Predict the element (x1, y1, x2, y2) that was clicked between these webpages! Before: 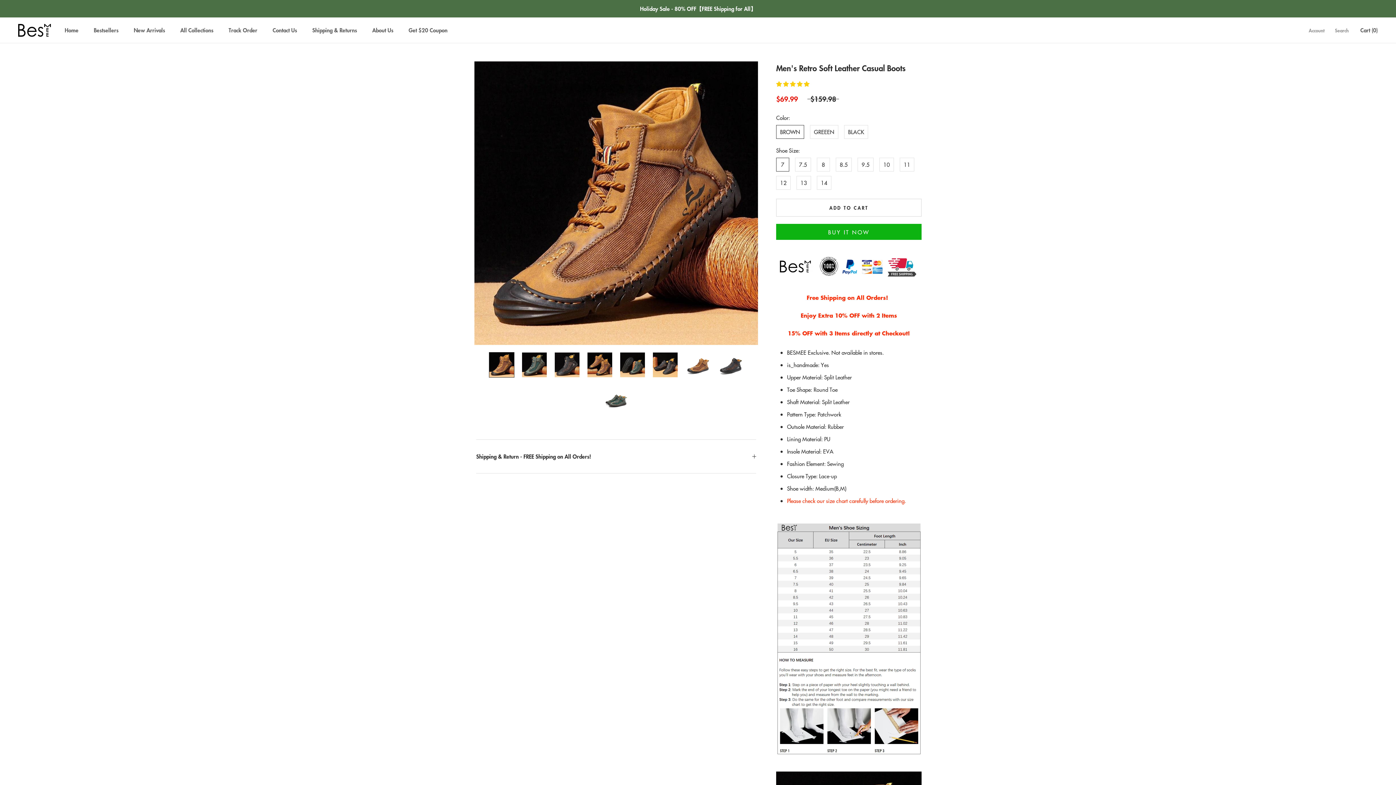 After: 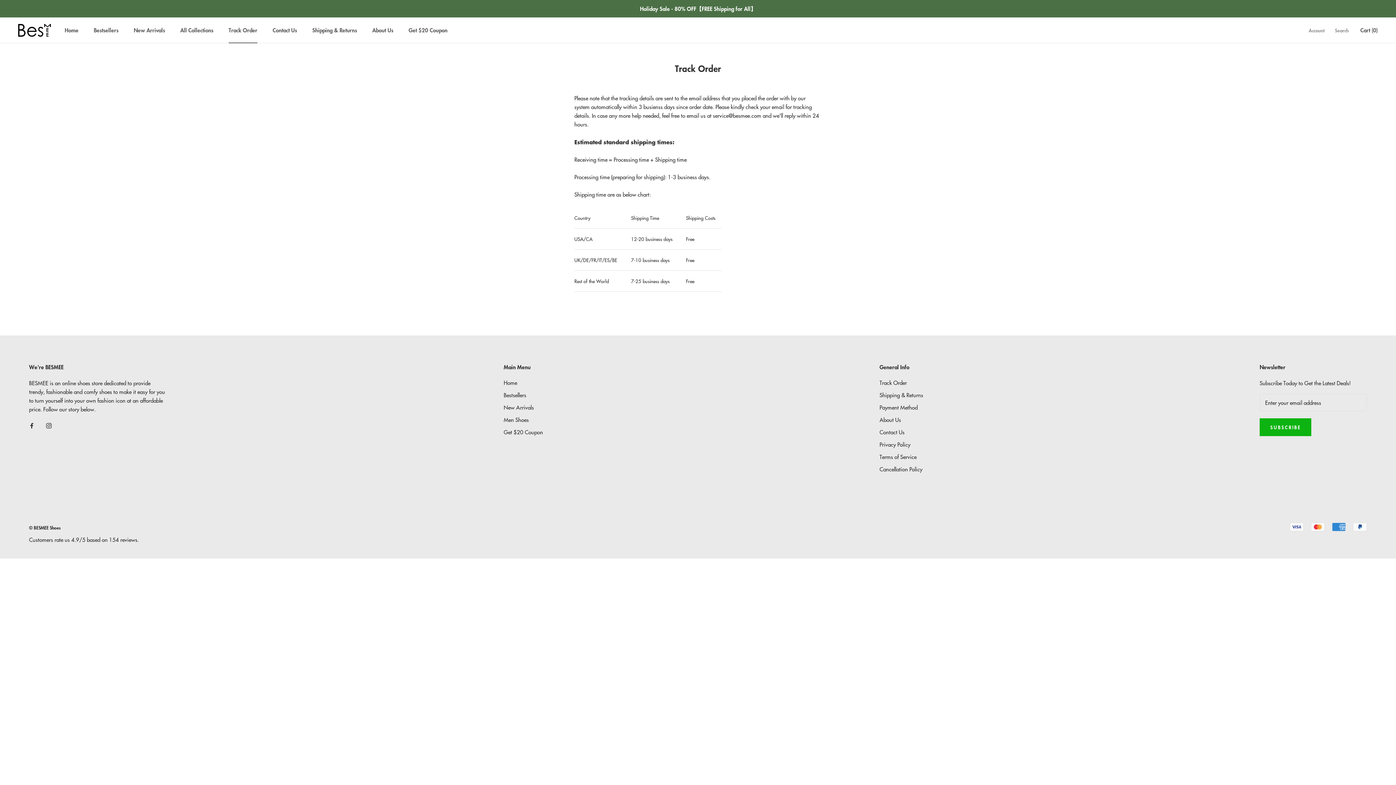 Action: label: Track Order
Track Order bbox: (228, 26, 257, 34)